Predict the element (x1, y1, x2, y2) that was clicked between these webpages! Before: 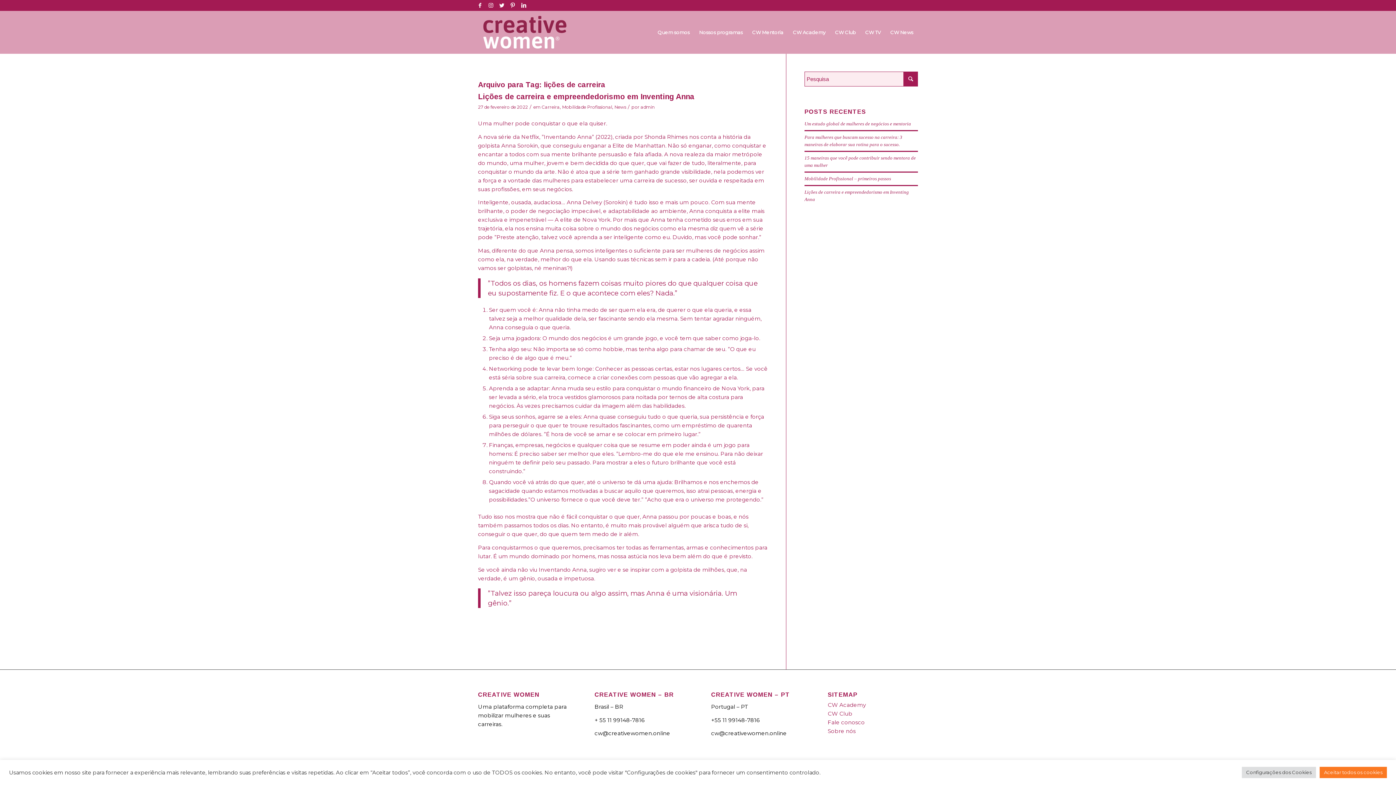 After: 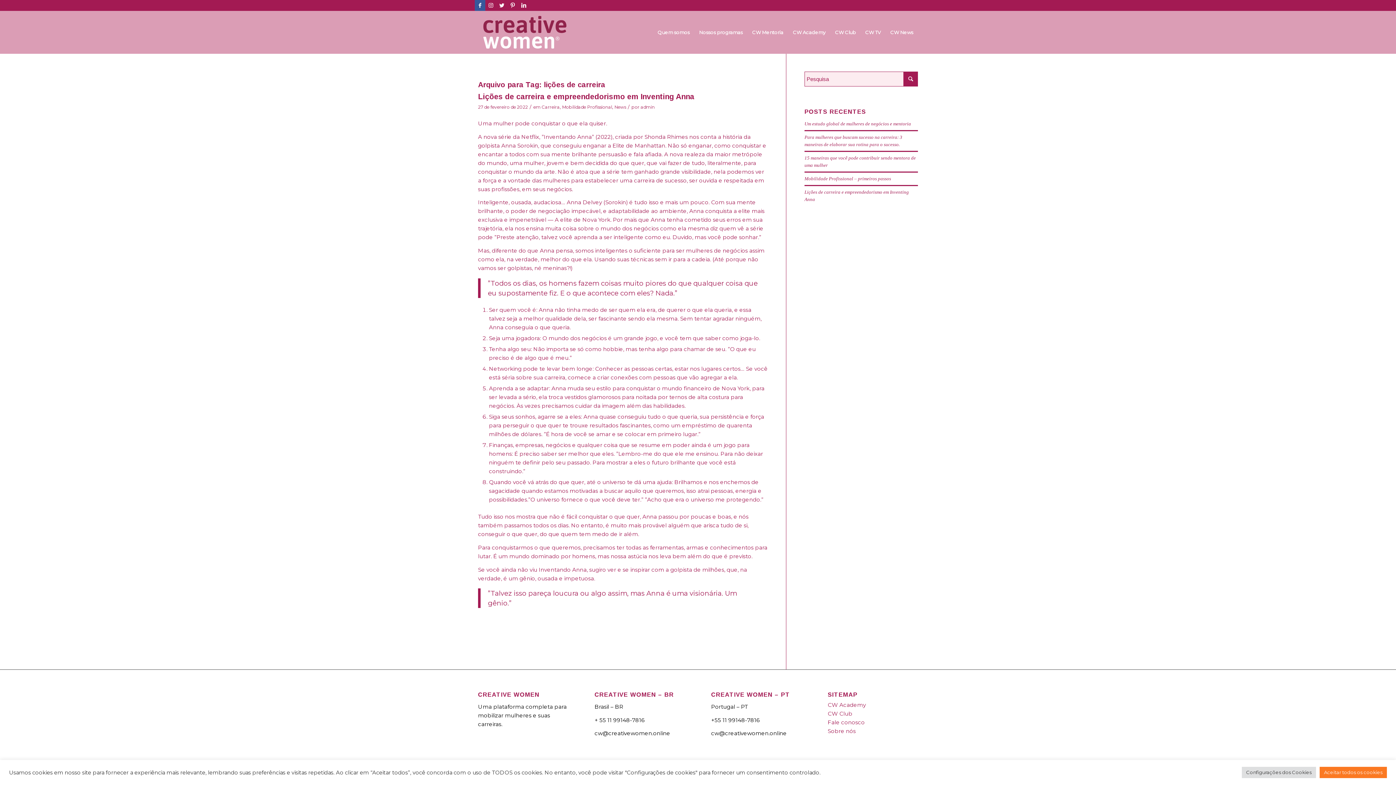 Action: label: Link to Facebook bbox: (474, 0, 485, 10)